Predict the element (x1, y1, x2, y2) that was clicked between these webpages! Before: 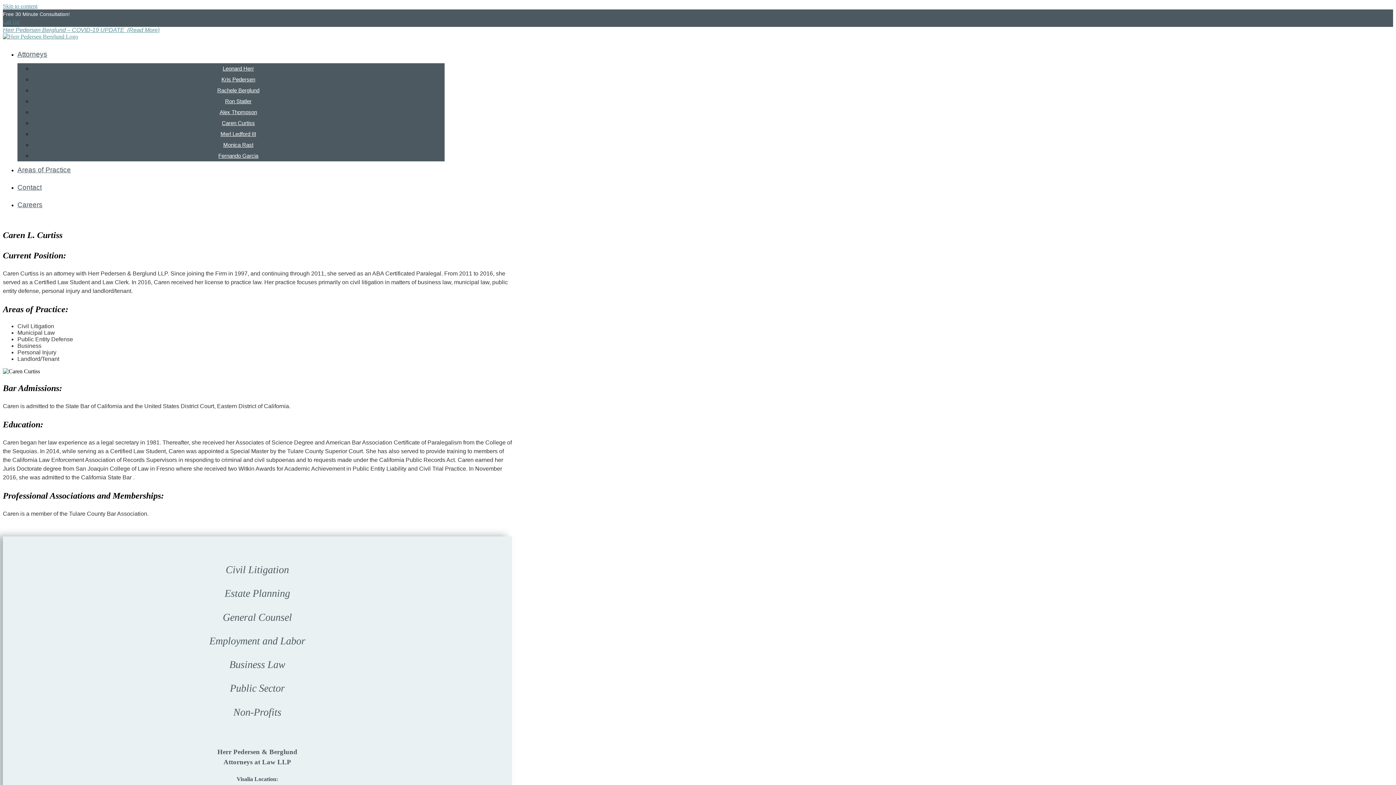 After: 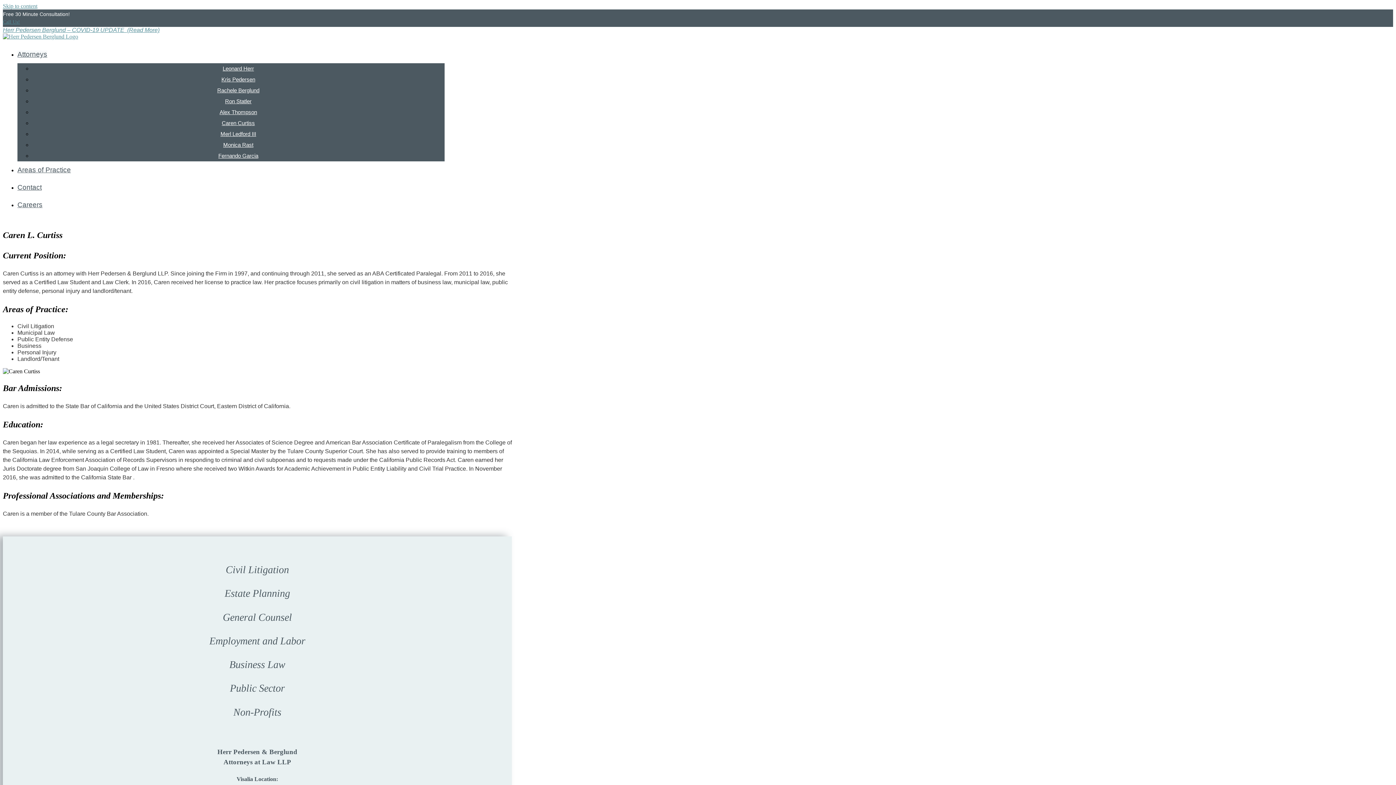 Action: label: Caren Curtiss bbox: (221, 120, 254, 126)